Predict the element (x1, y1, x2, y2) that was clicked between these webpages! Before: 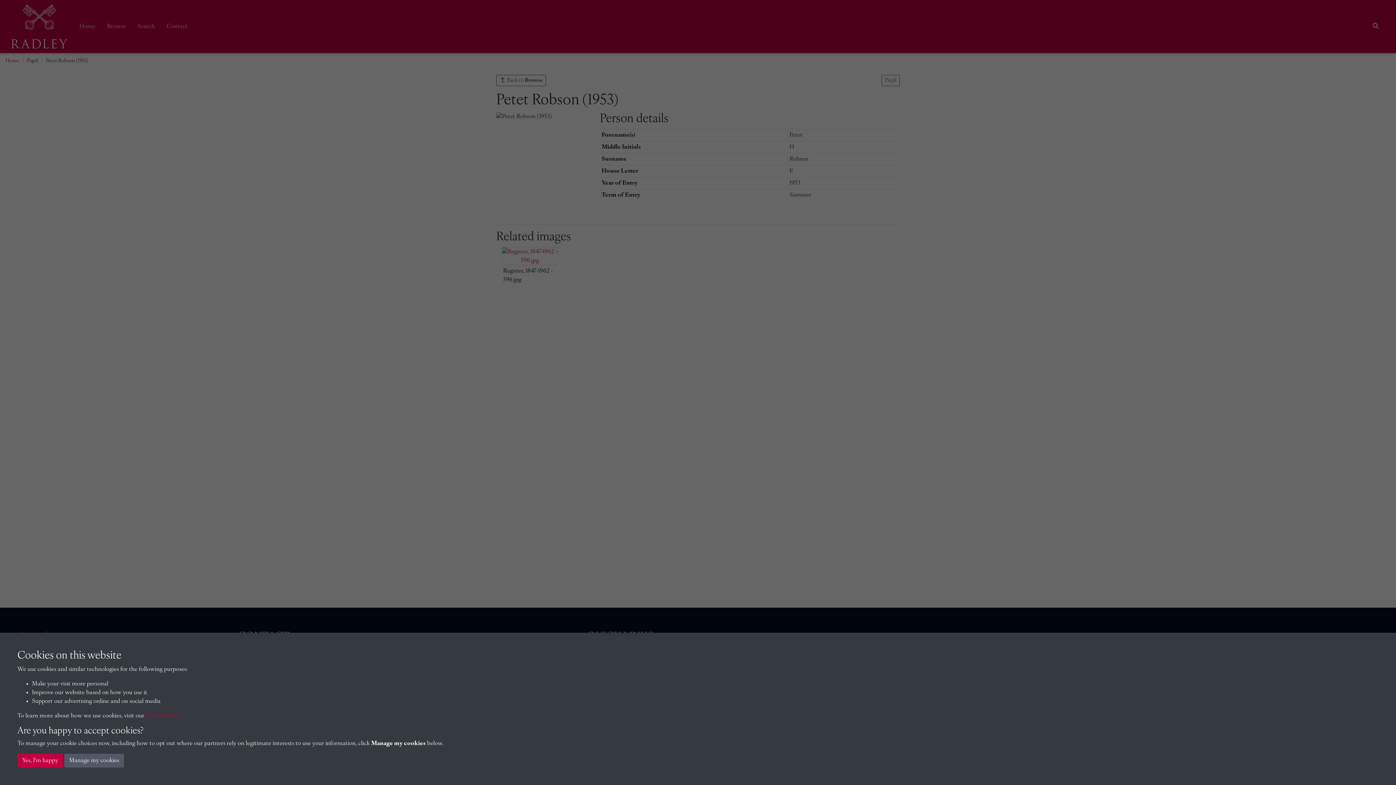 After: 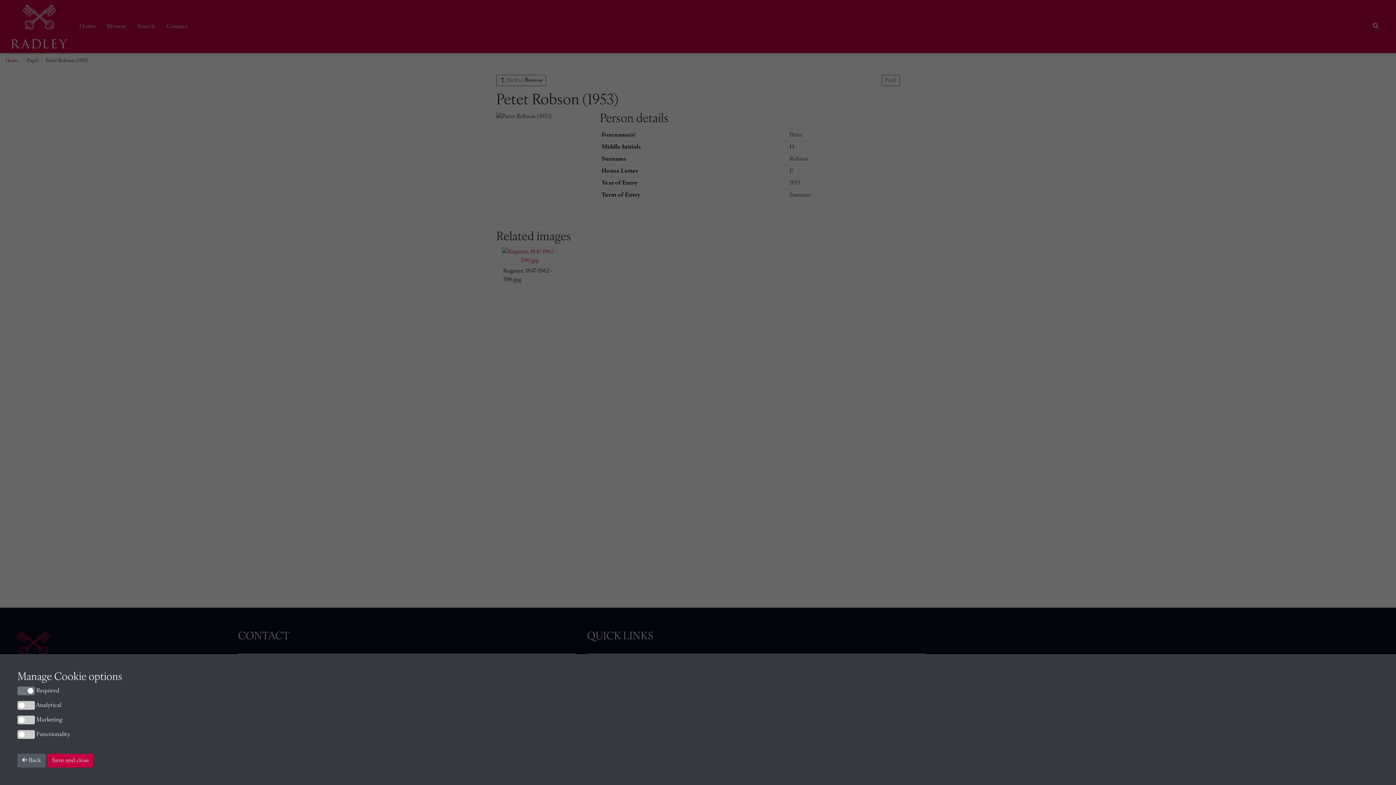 Action: bbox: (64, 754, 124, 768) label: Manage my cookies